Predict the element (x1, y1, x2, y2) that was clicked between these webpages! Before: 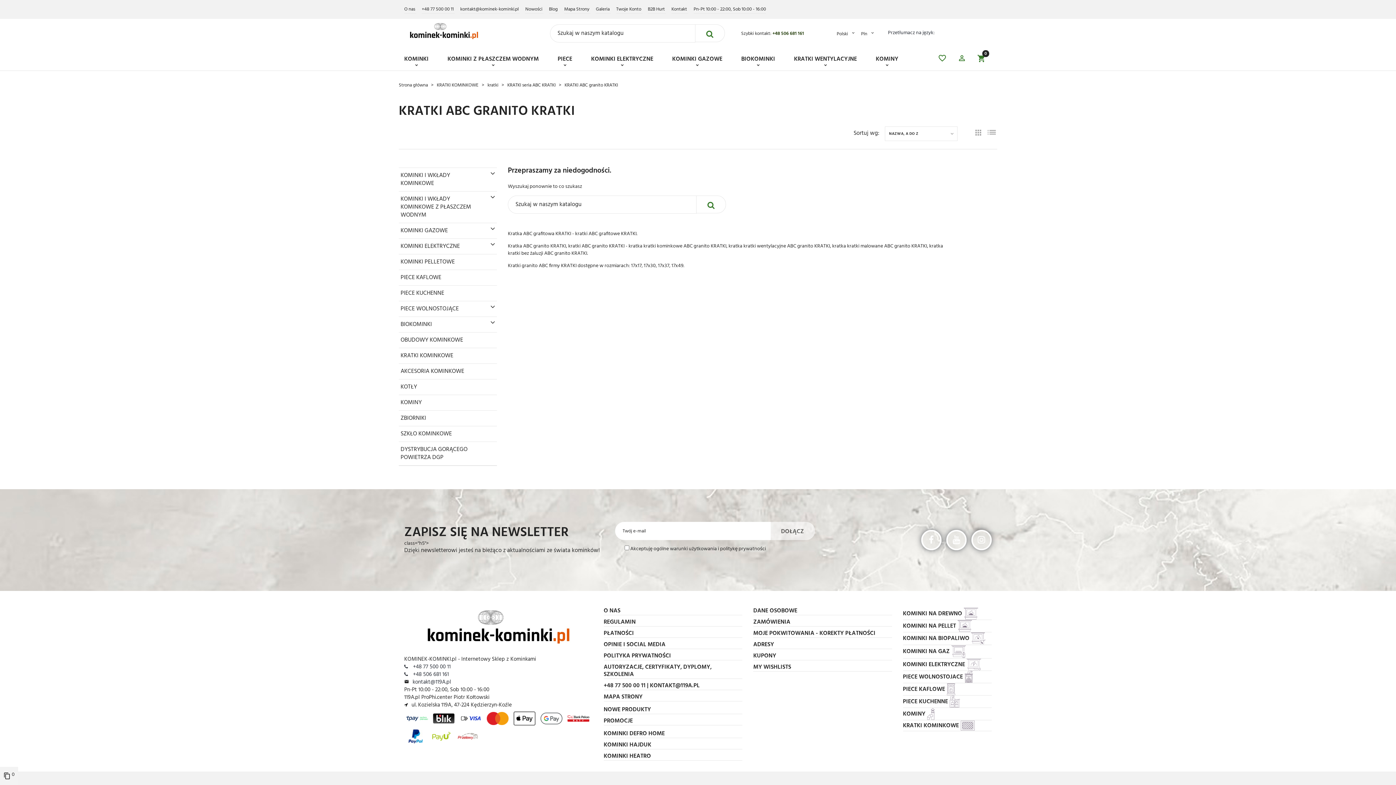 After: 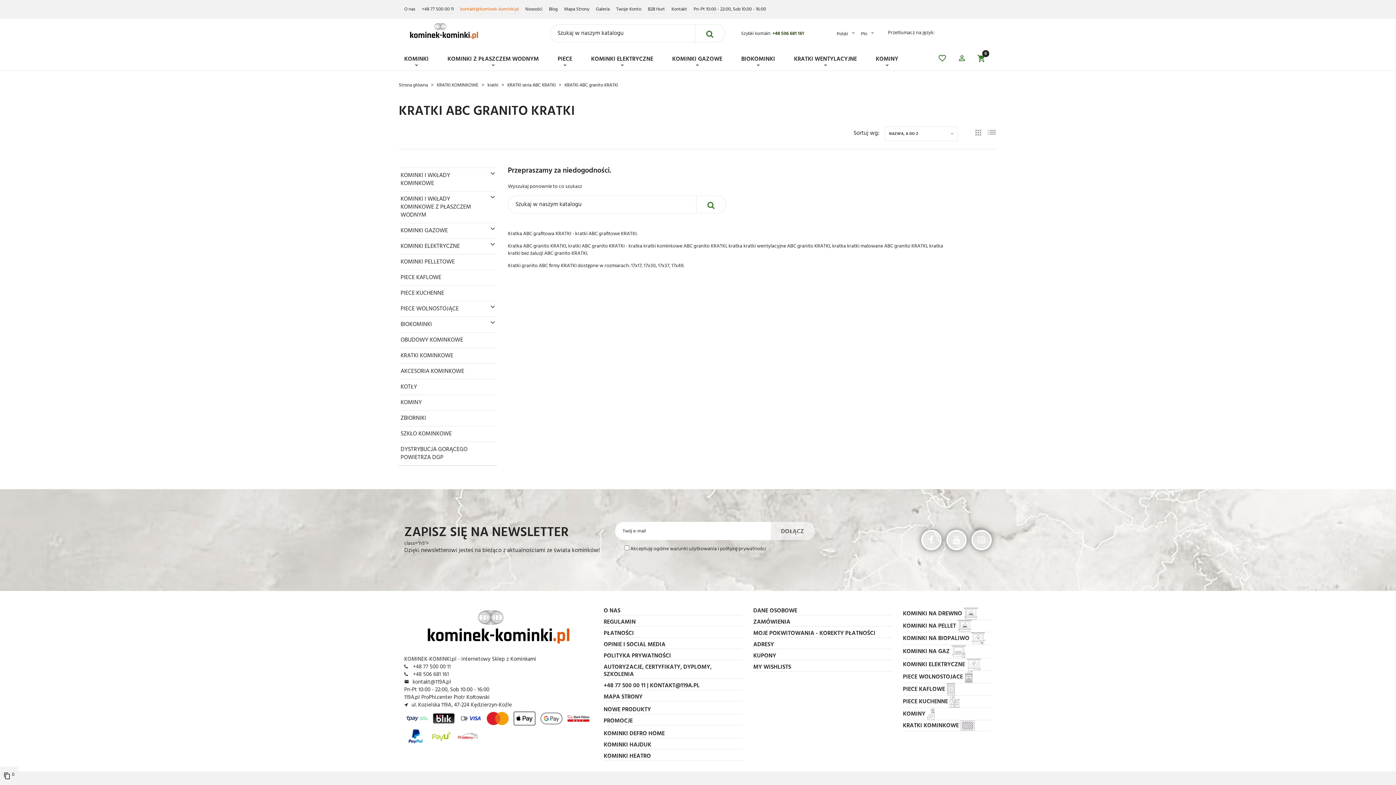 Action: label: kontakt@kominek-kominki.pl  bbox: (460, 5, 520, 13)